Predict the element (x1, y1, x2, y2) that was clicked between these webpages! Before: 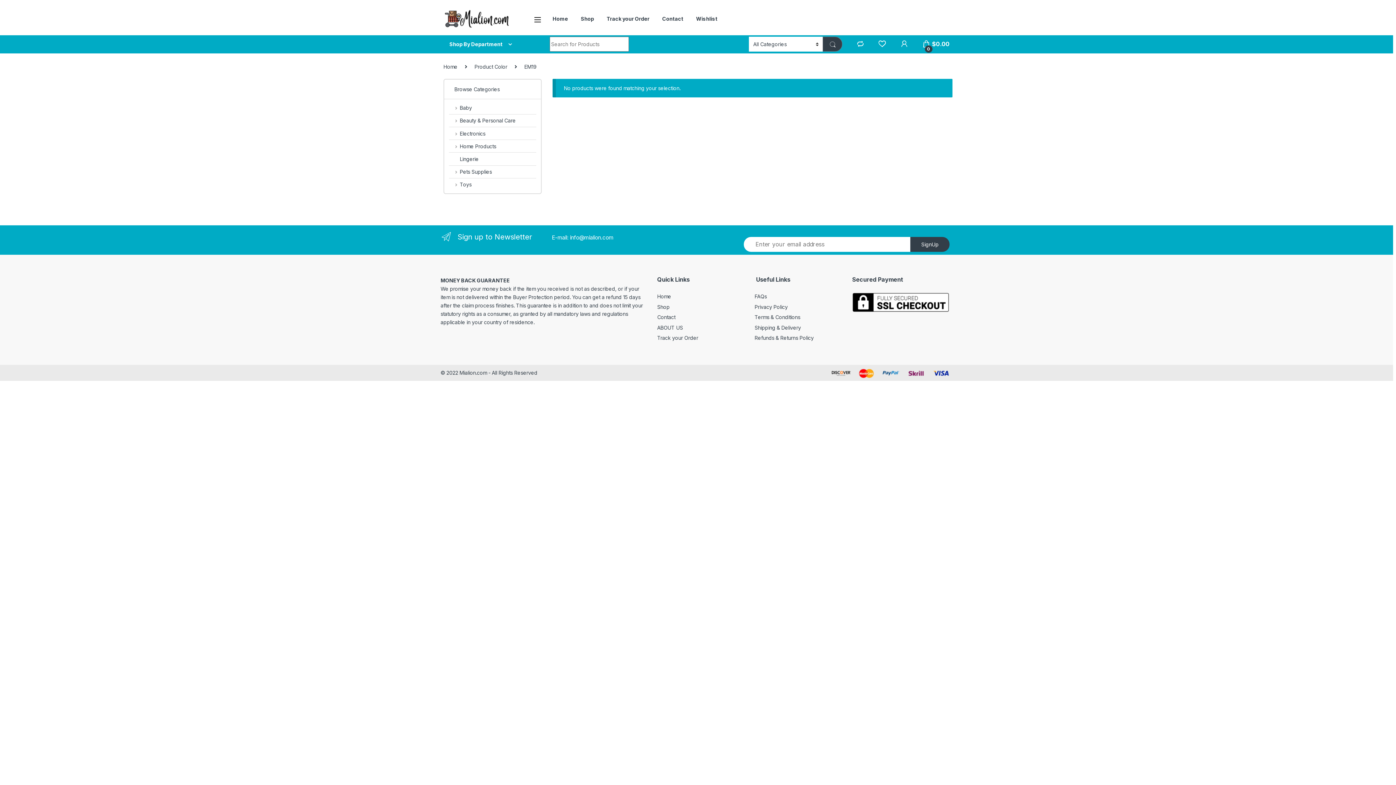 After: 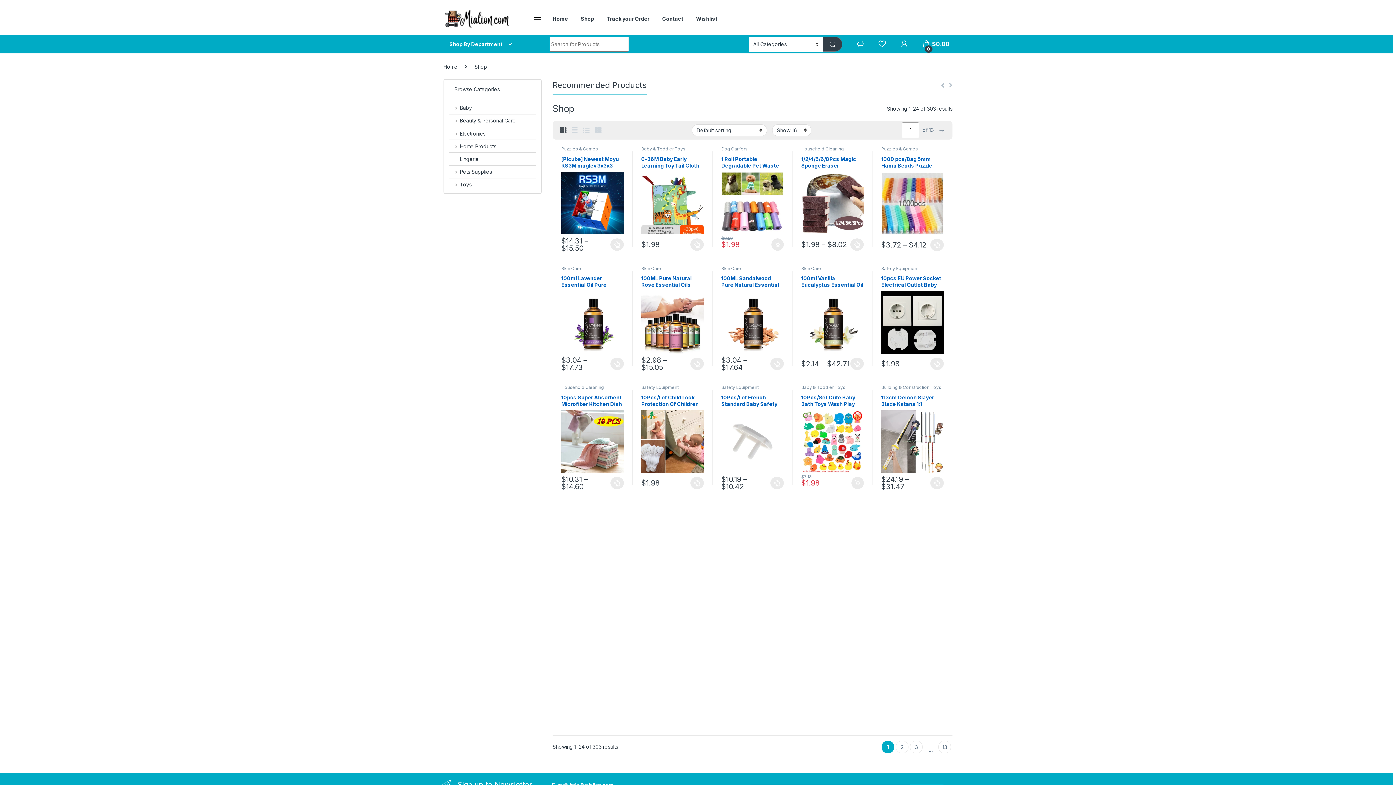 Action: label: Shop bbox: (580, 10, 594, 26)